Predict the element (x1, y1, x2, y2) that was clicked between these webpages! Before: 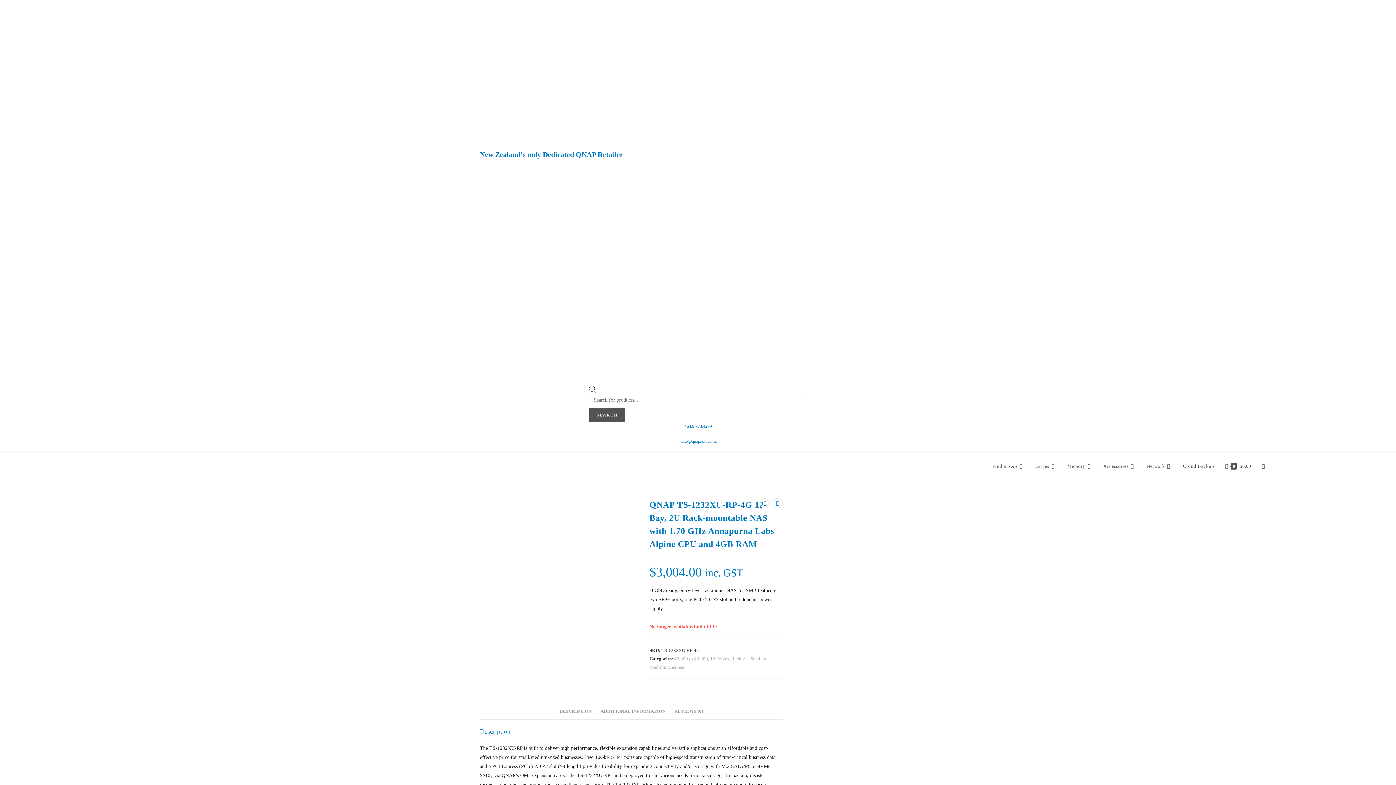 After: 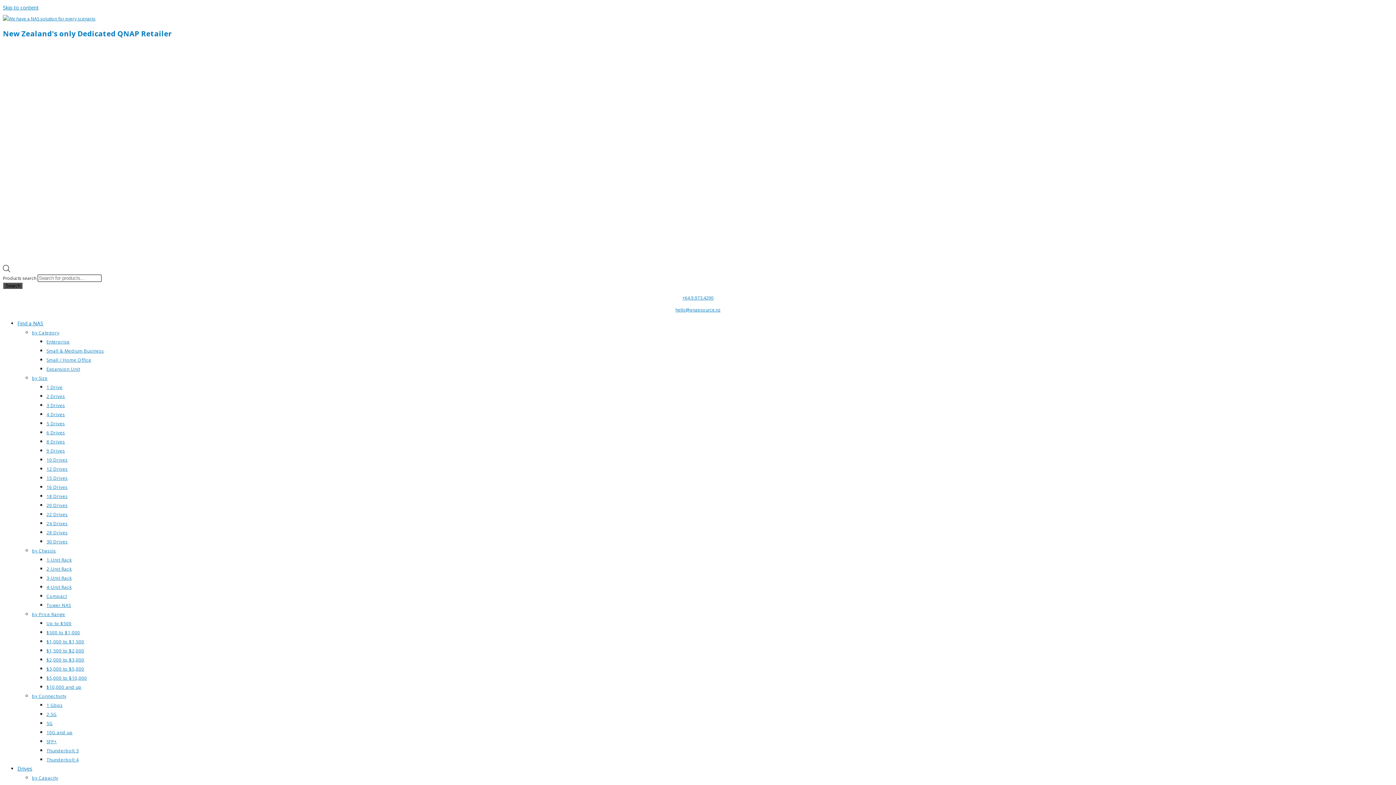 Action: bbox: (480, 536, 613, 541)